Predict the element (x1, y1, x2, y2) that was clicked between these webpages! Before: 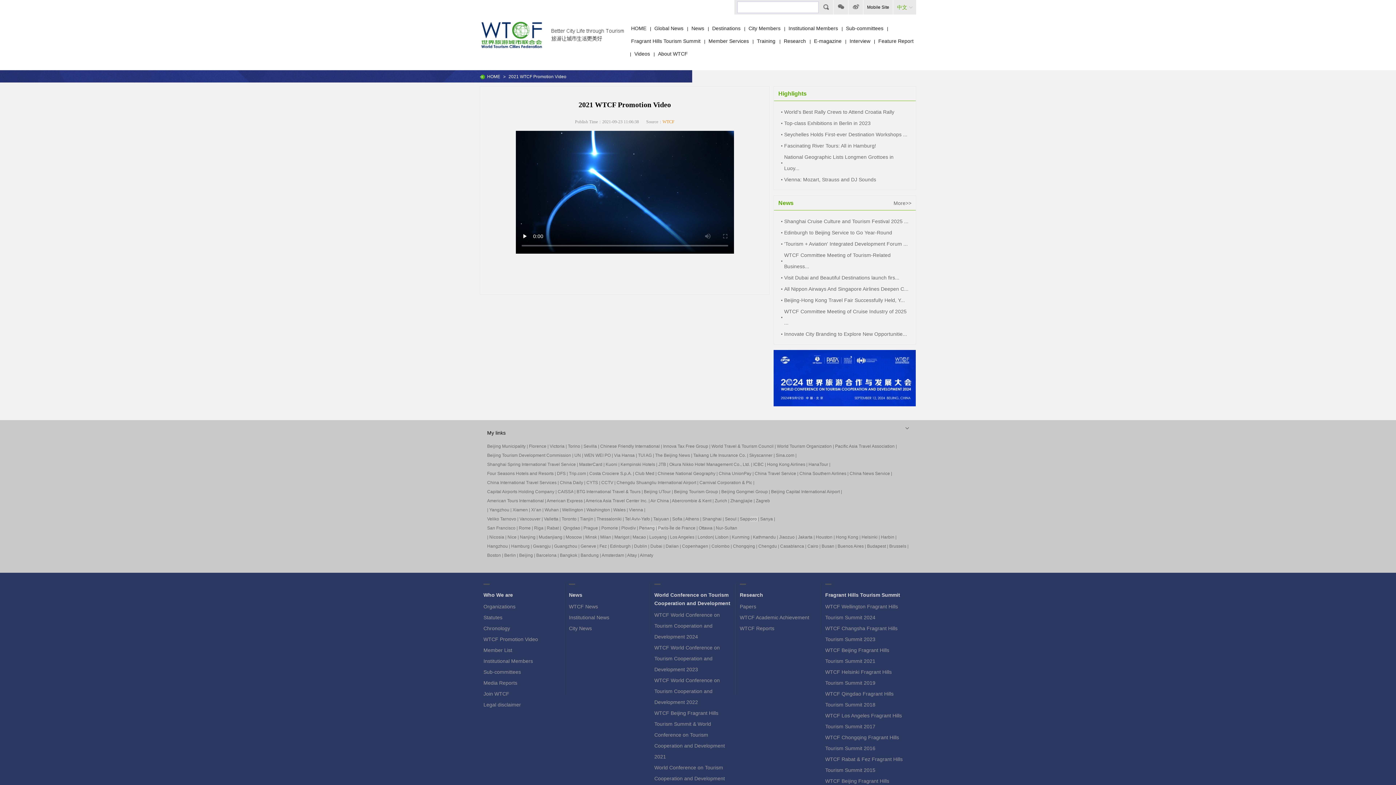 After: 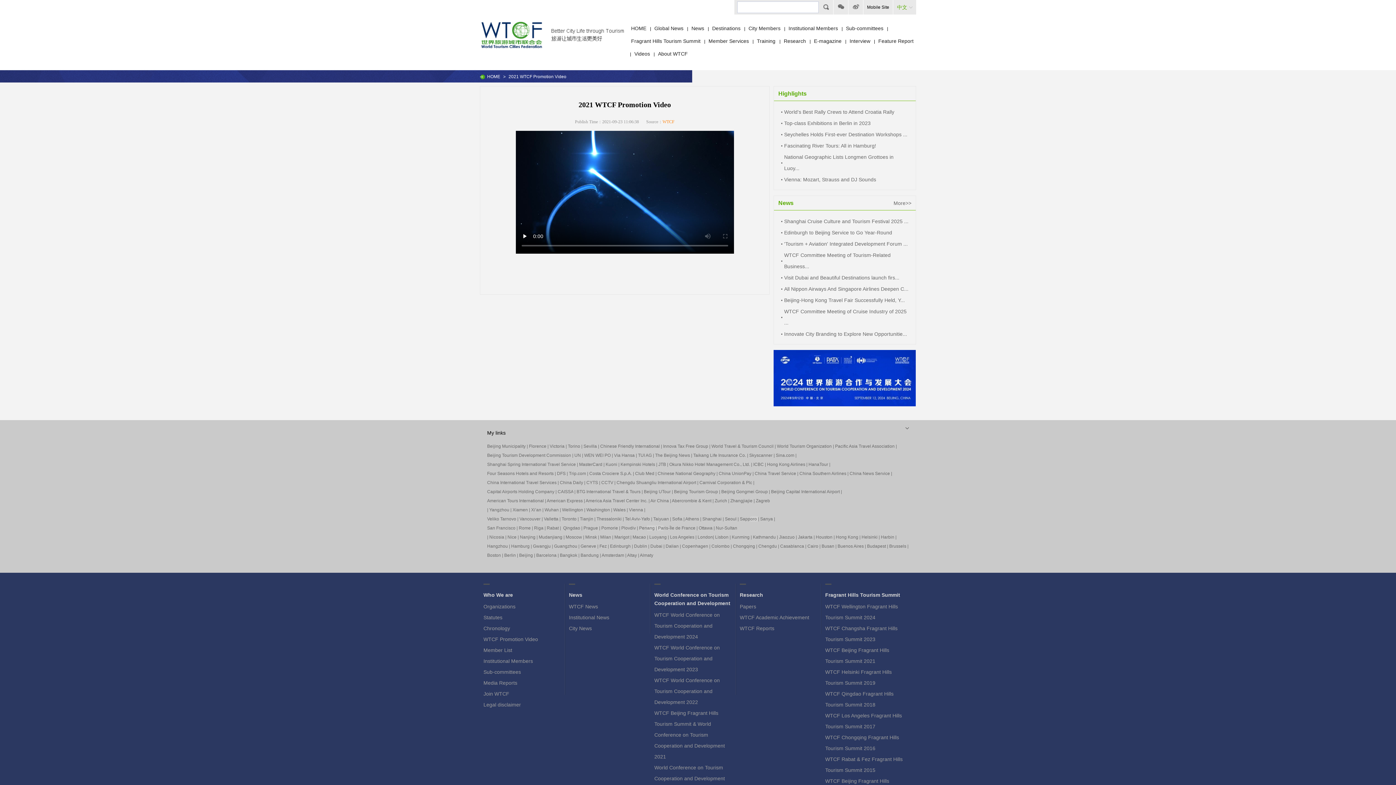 Action: label: Taiyuan bbox: (653, 516, 669, 521)